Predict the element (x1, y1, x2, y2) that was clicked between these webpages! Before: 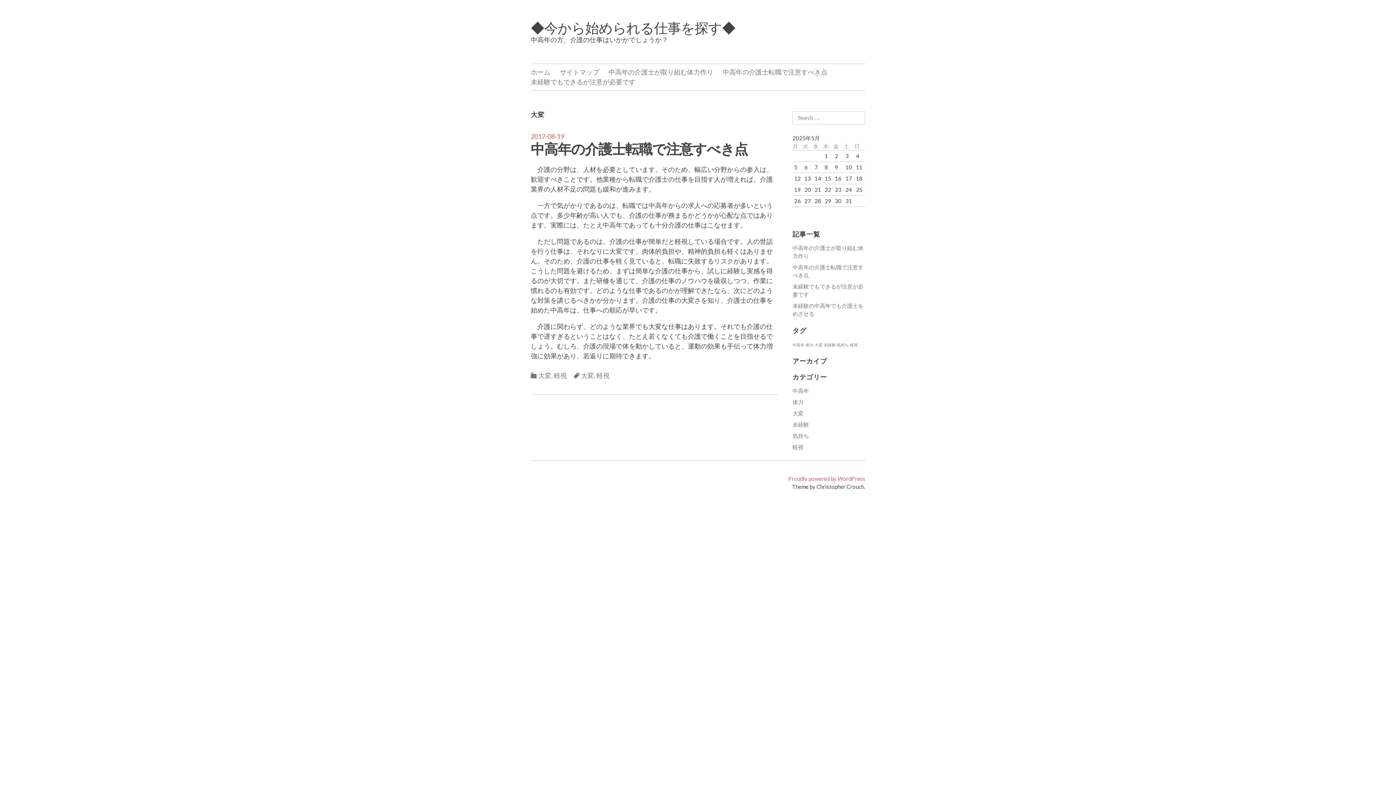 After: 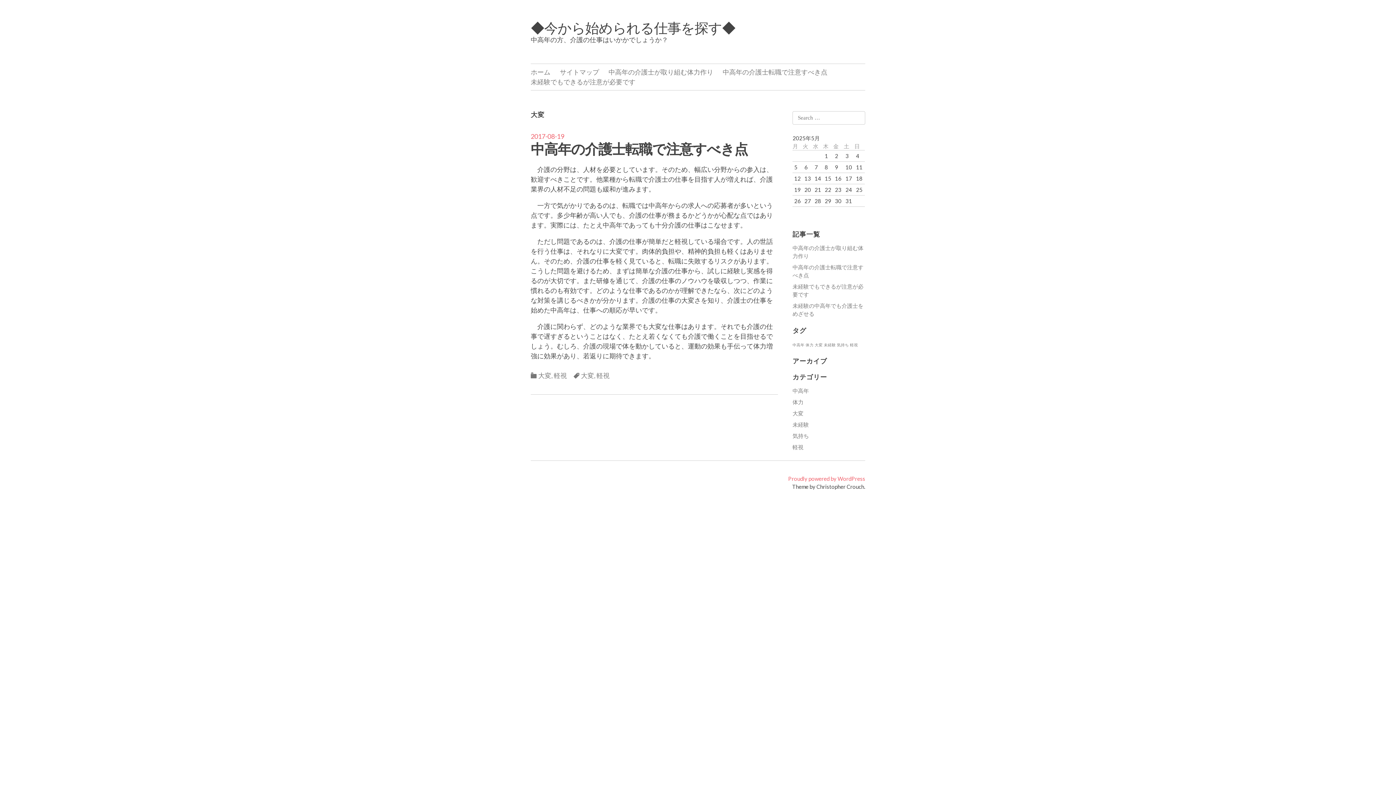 Action: bbox: (814, 342, 822, 347) label: 大変 (1個の項目)